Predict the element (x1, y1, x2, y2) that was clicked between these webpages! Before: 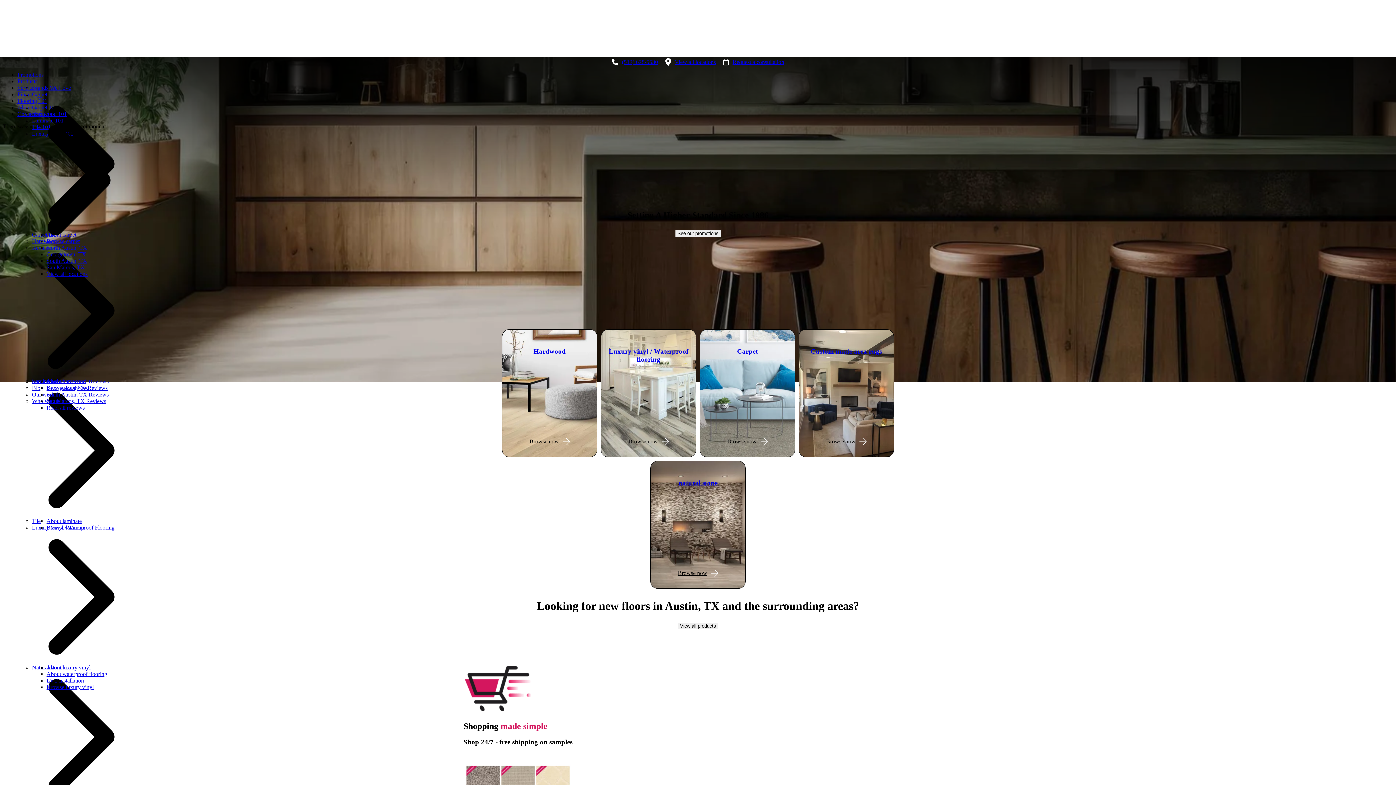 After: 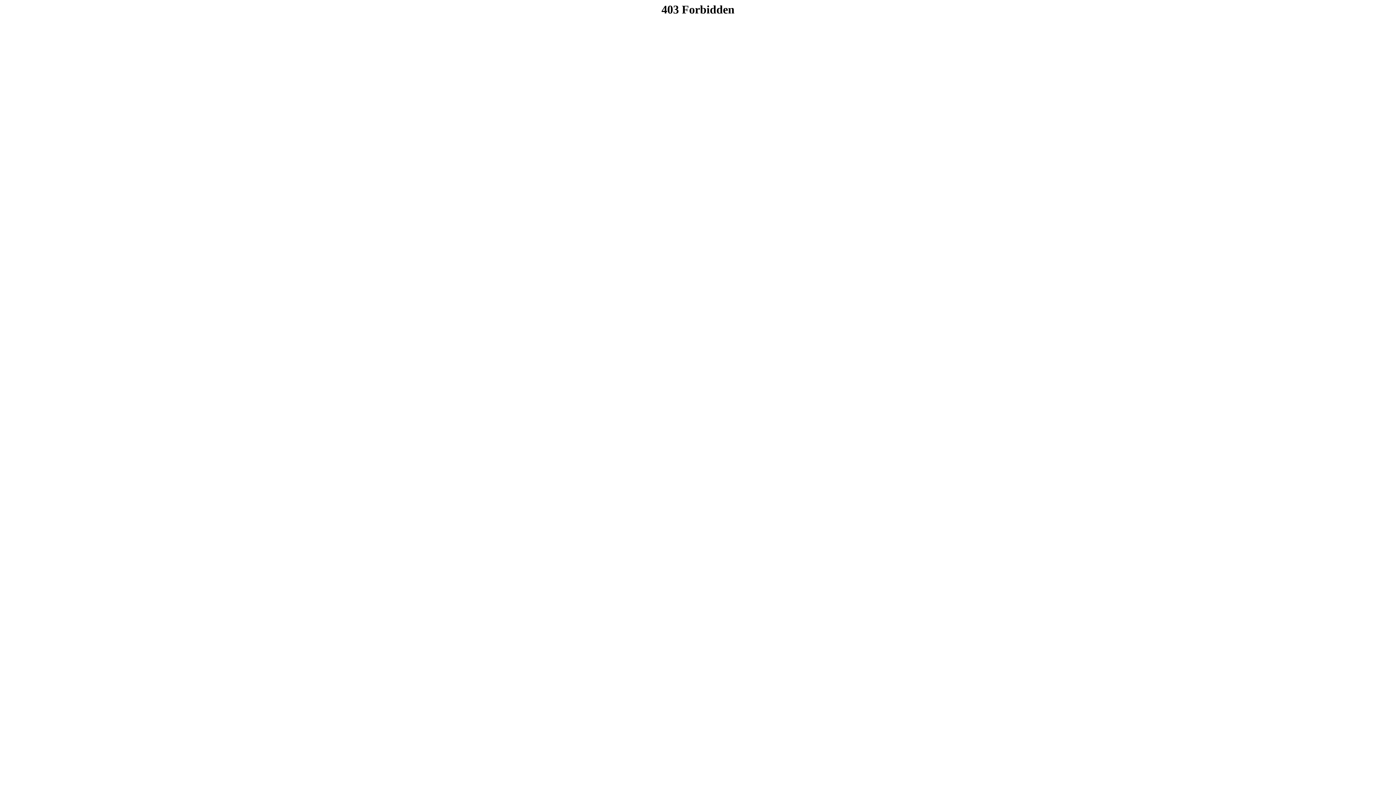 Action: bbox: (46, 270, 87, 277) label: View all locations